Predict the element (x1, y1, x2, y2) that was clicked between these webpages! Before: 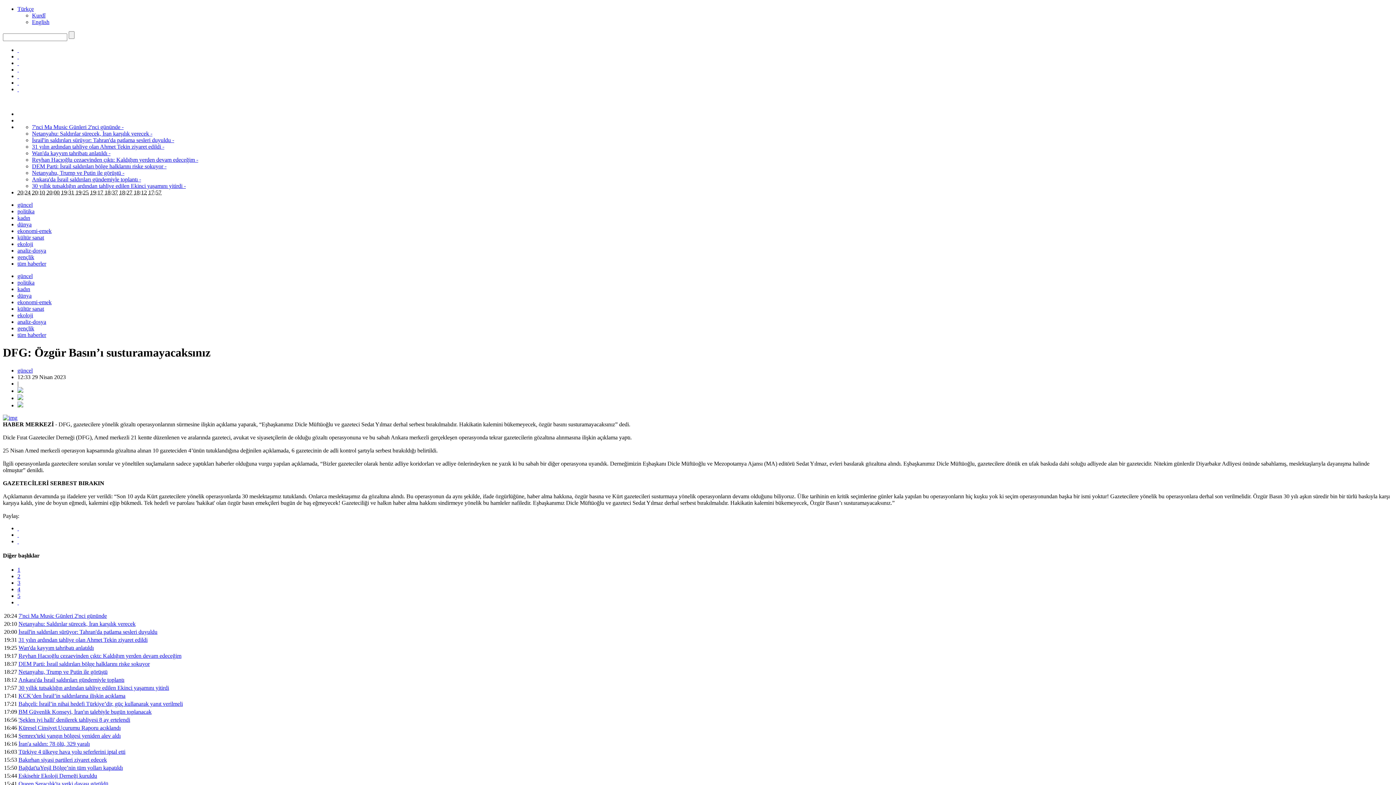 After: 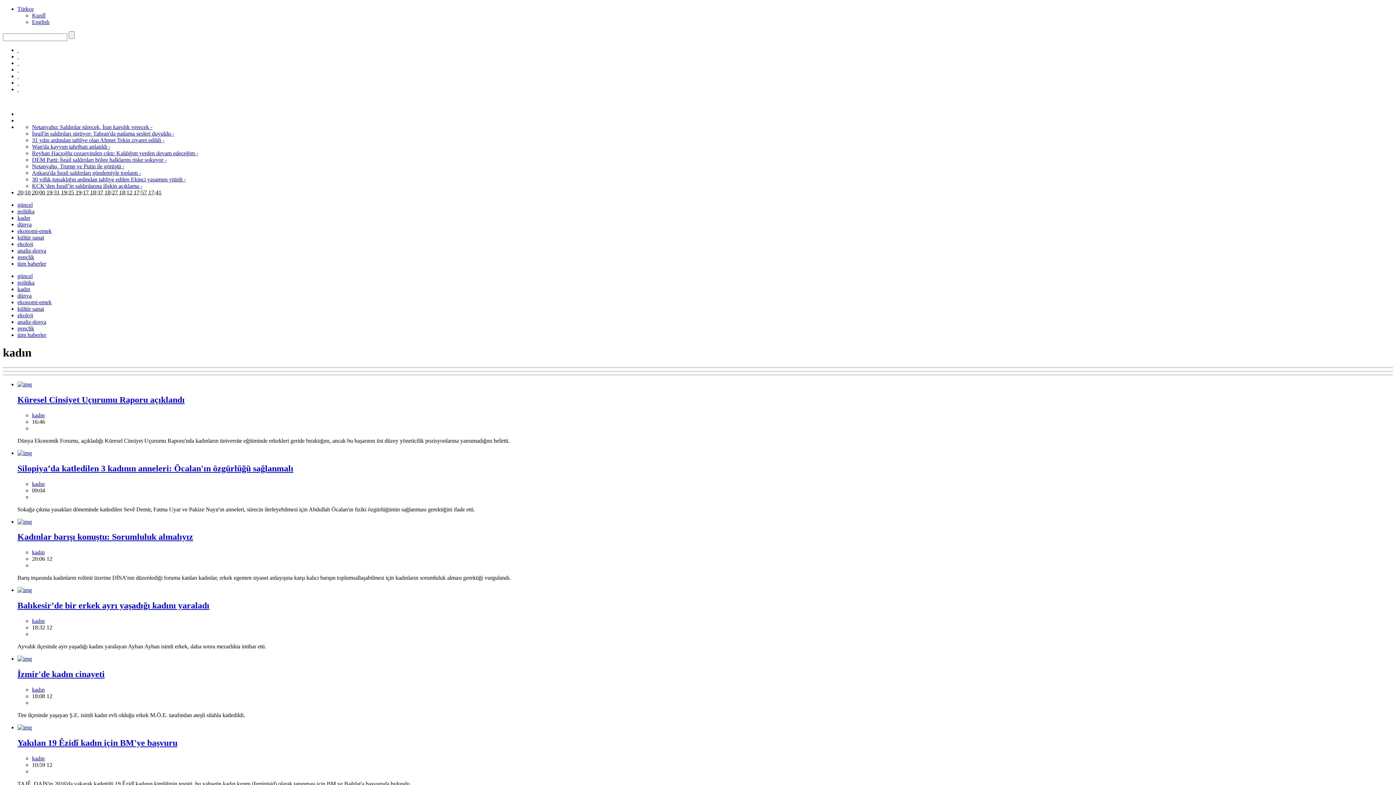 Action: label: kadın bbox: (17, 214, 30, 221)